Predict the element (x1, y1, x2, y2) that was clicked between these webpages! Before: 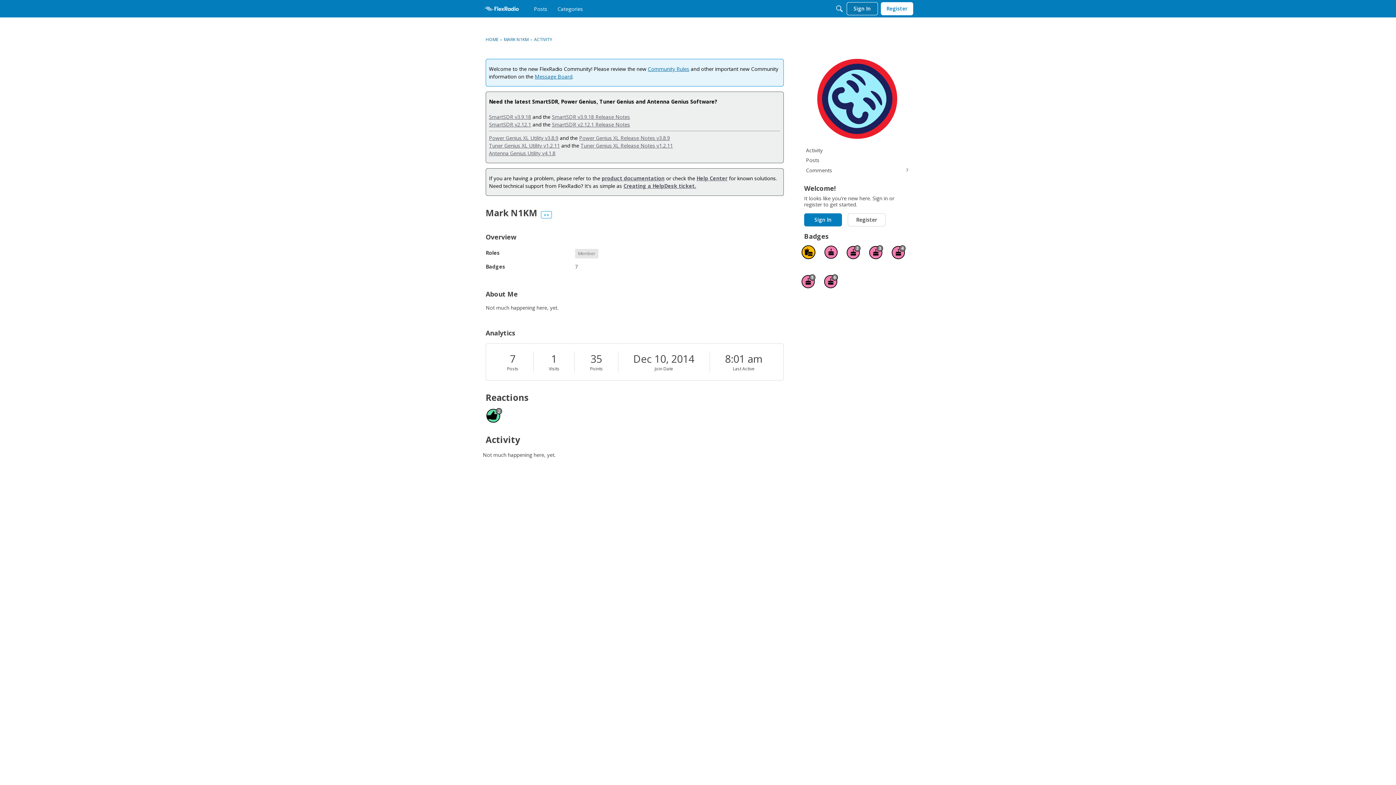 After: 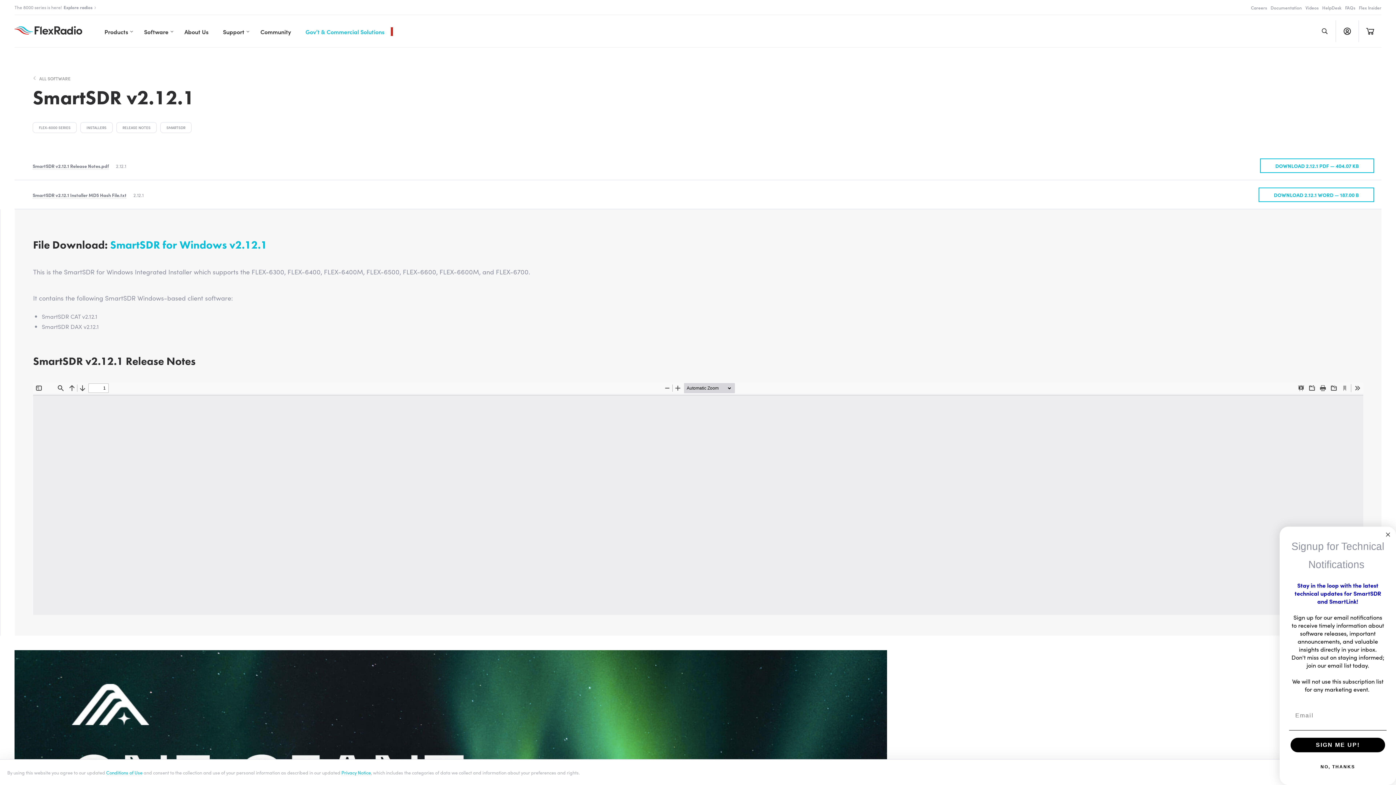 Action: bbox: (489, 121, 531, 128) label: SmartSDR v2.12.1